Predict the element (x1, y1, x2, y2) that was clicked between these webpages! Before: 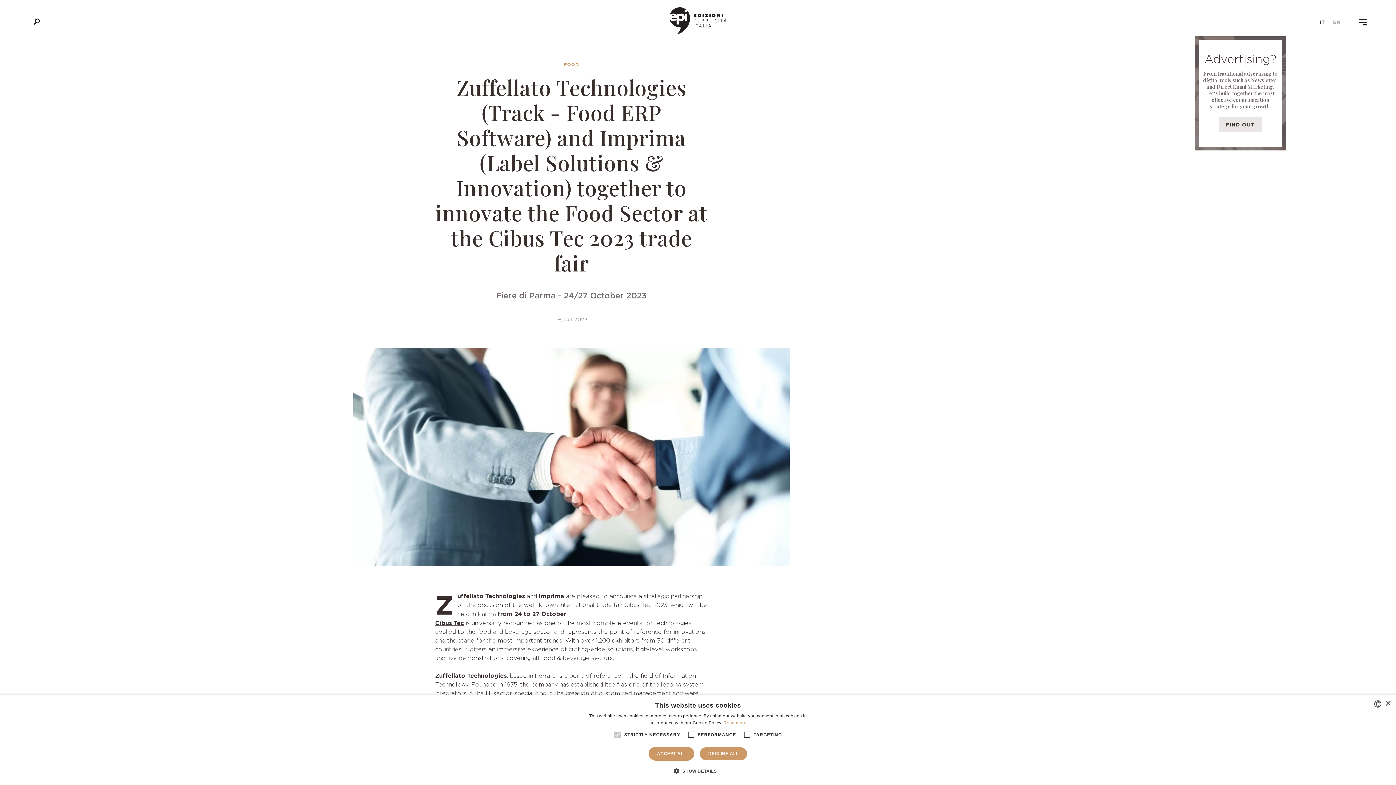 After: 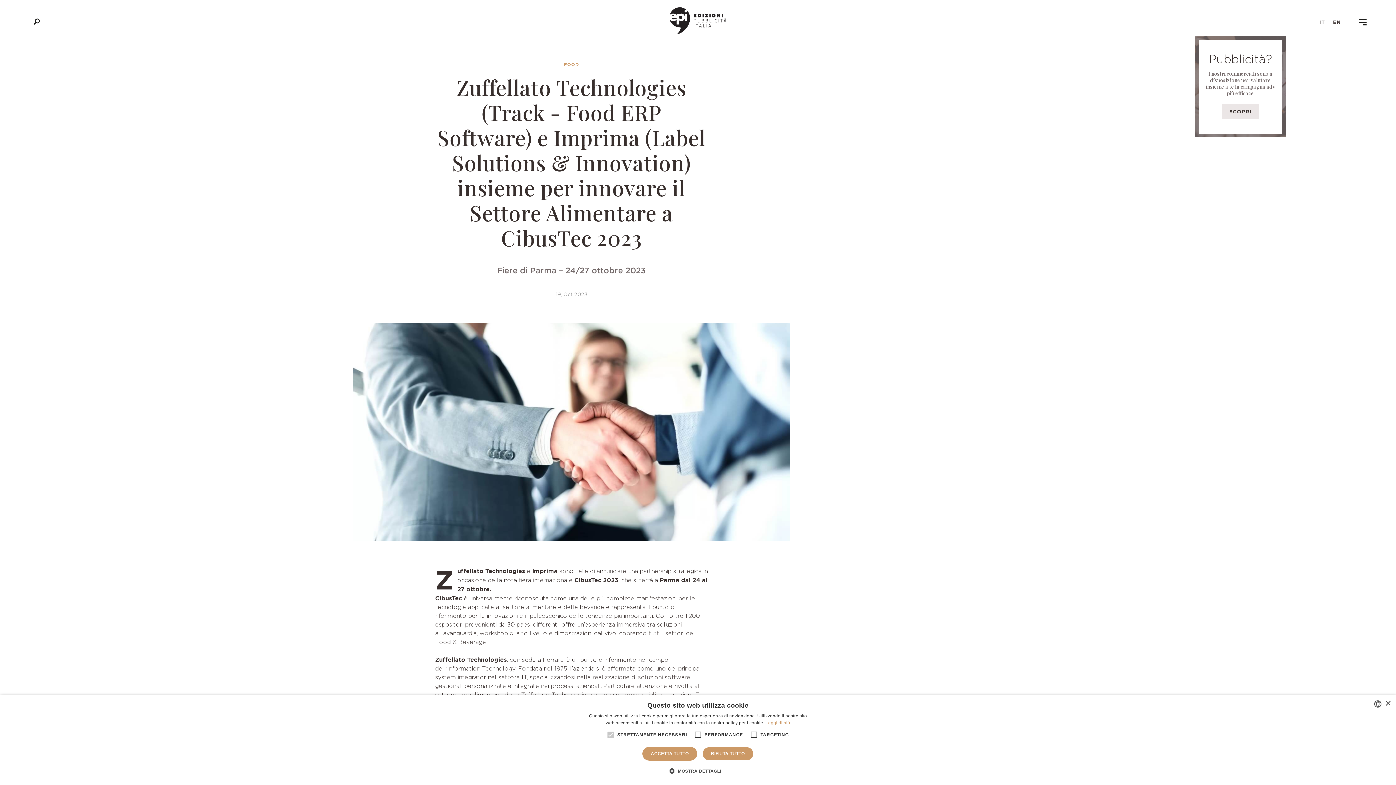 Action: bbox: (1317, 19, 1328, 24) label: IT